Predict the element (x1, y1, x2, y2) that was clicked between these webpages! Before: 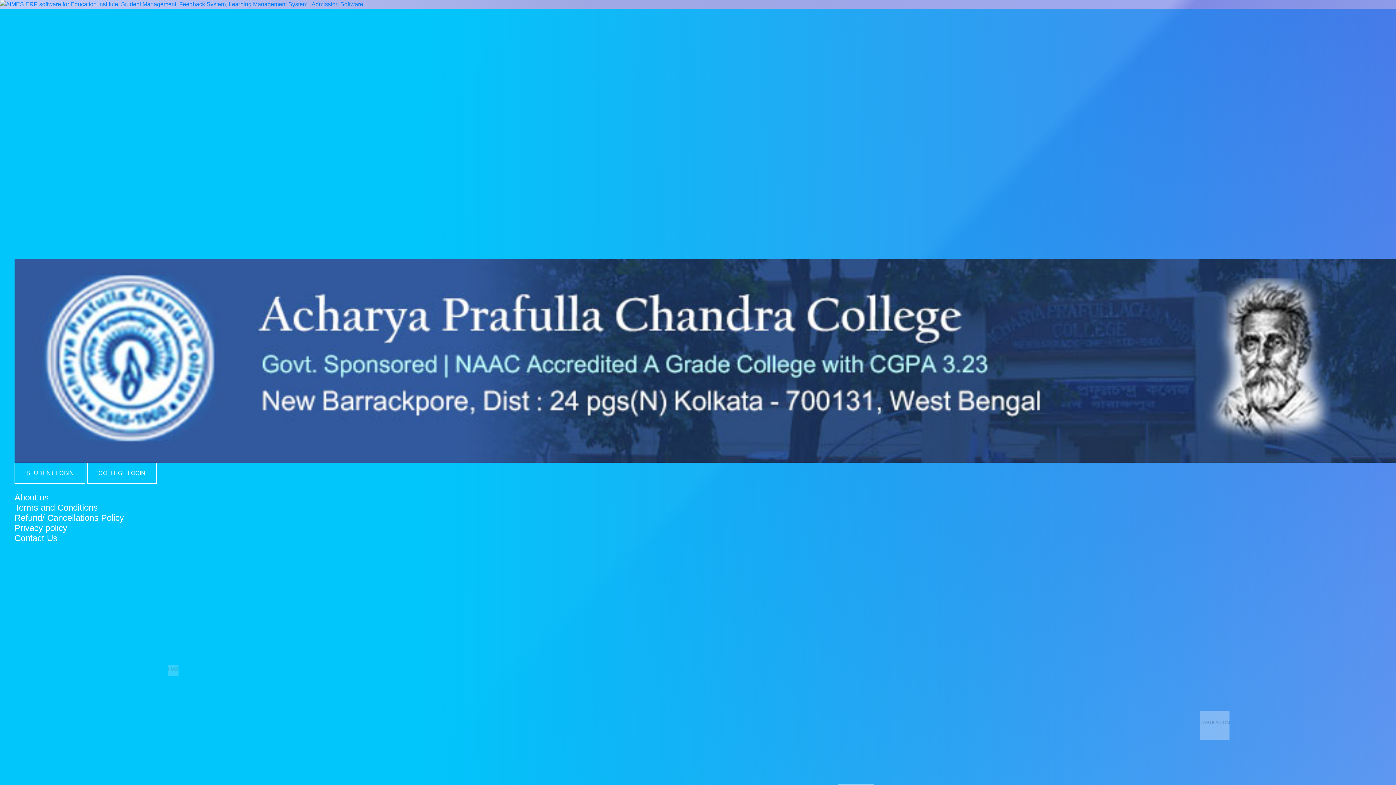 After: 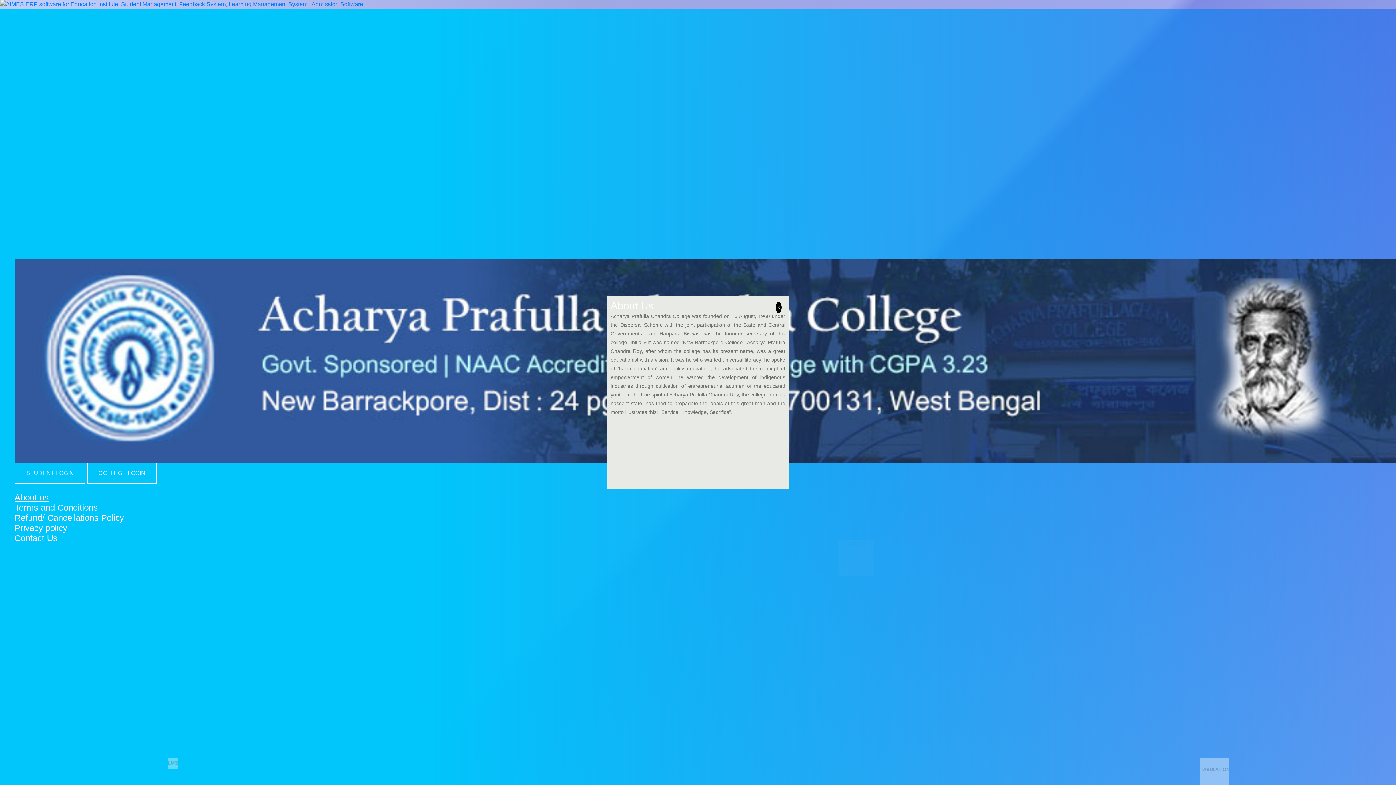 Action: bbox: (14, 492, 1396, 503) label: About us